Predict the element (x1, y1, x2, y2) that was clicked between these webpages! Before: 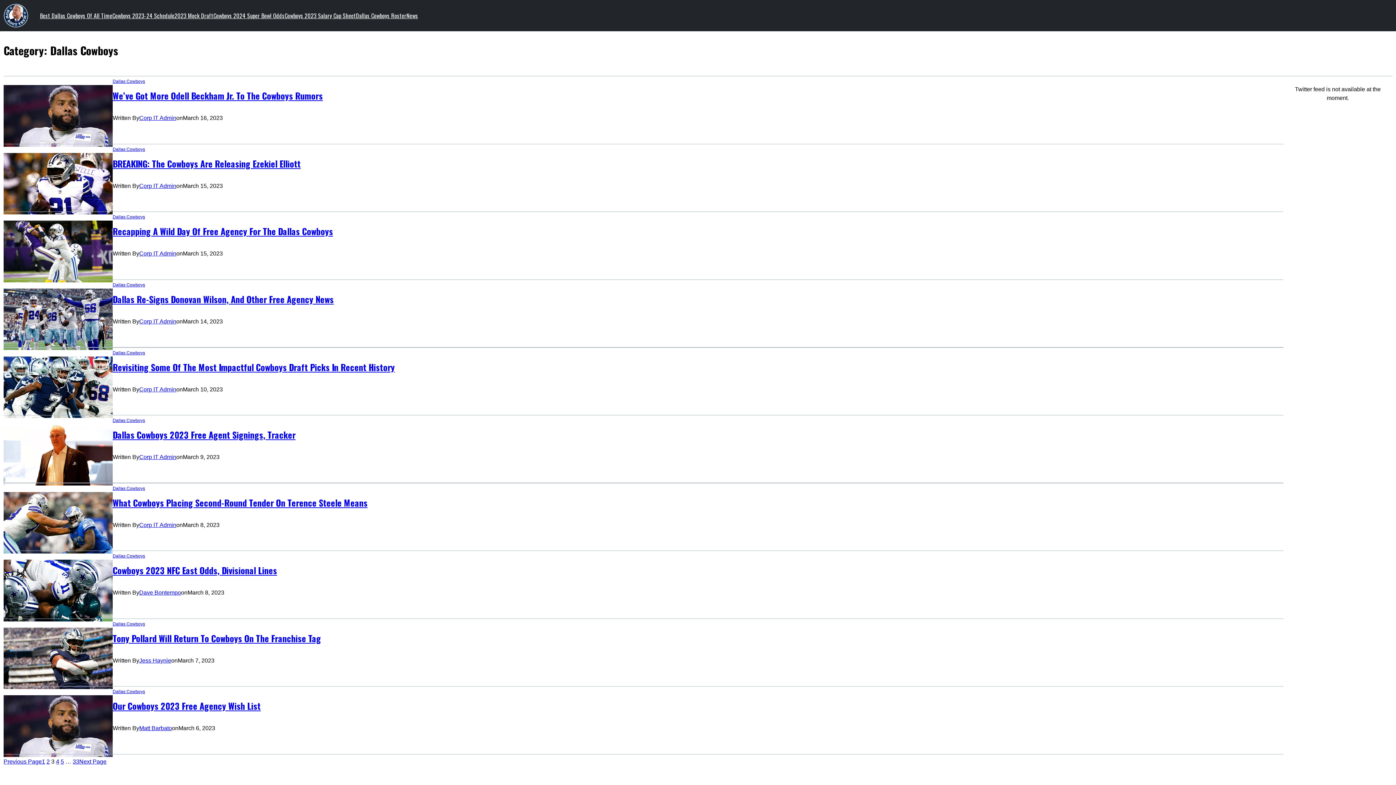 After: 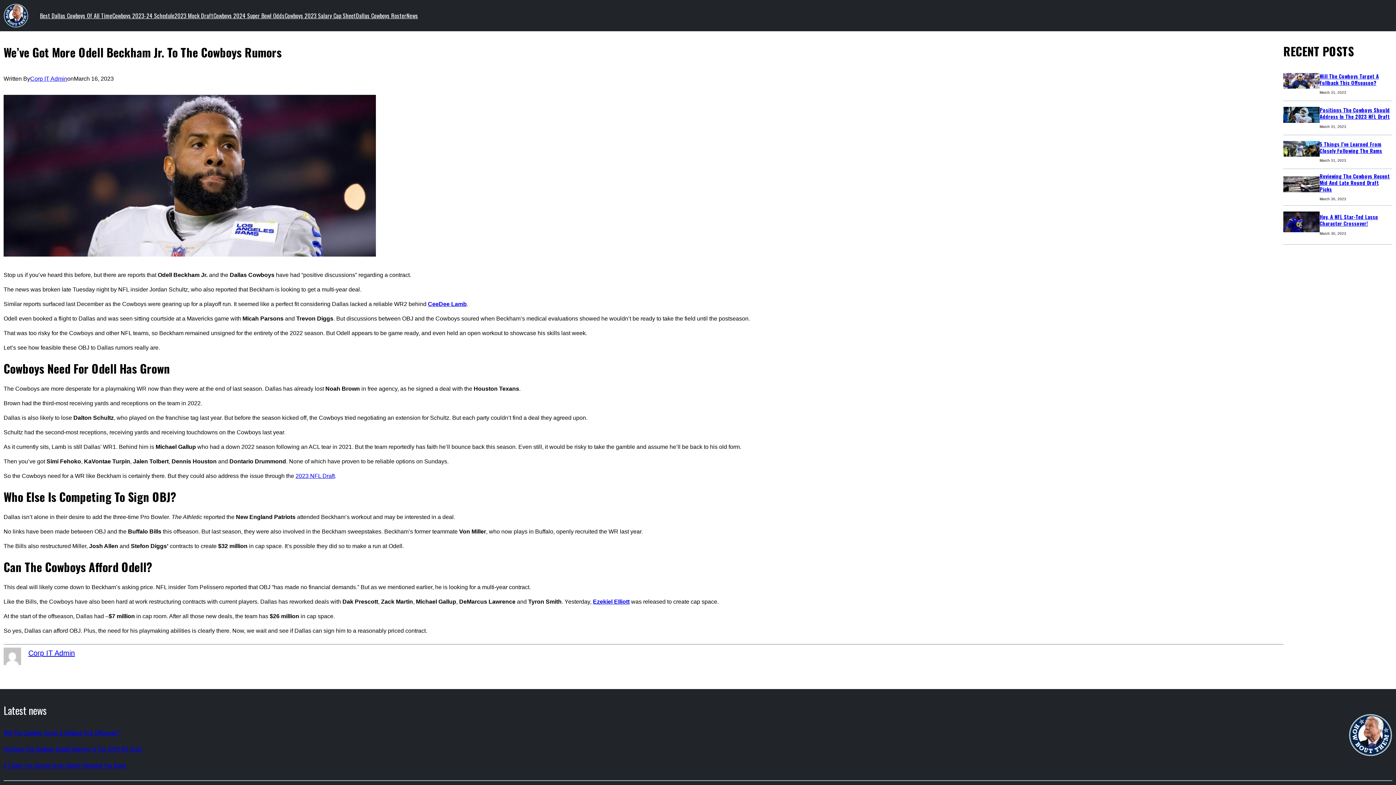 Action: bbox: (3, 85, 112, 146)